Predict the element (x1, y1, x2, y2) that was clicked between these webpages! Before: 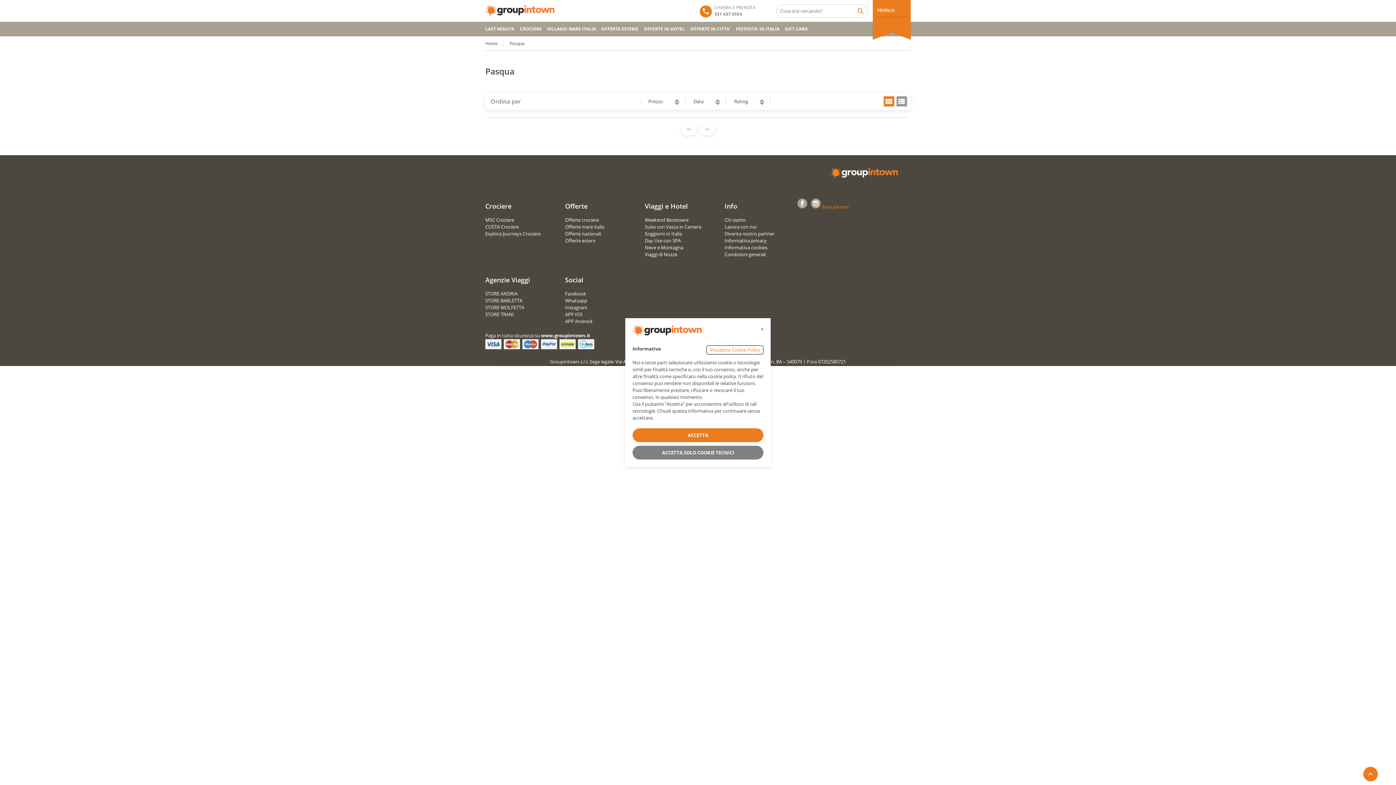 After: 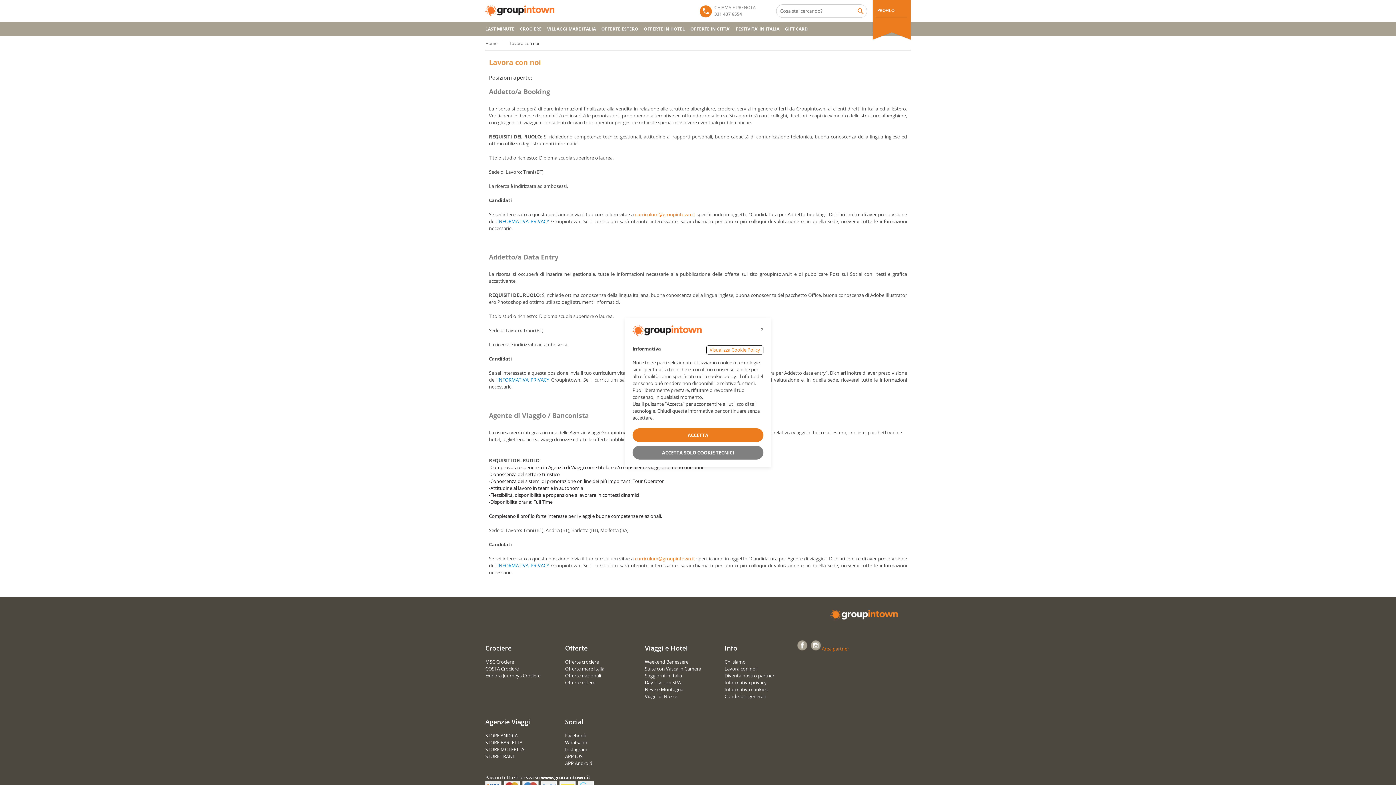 Action: bbox: (724, 223, 756, 230) label: Lavora con noi